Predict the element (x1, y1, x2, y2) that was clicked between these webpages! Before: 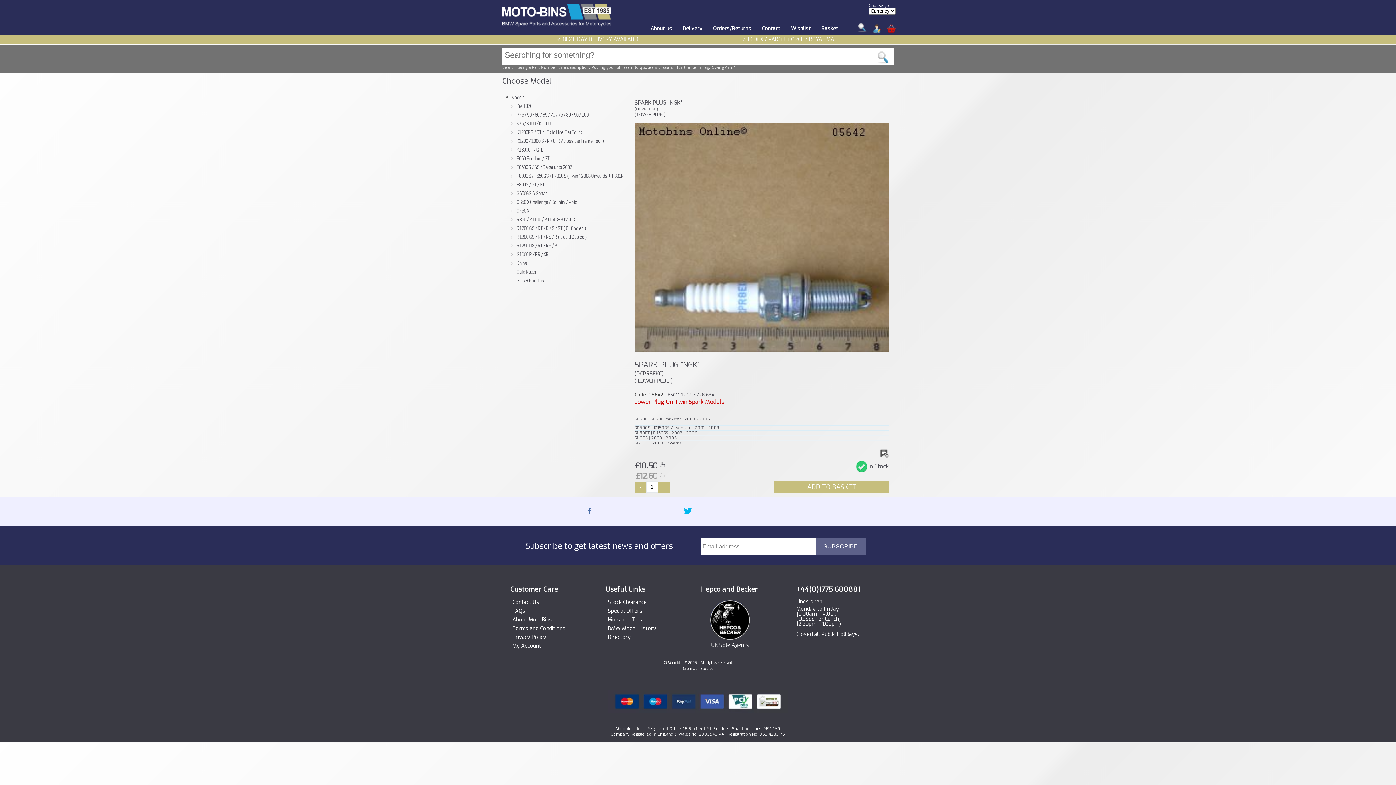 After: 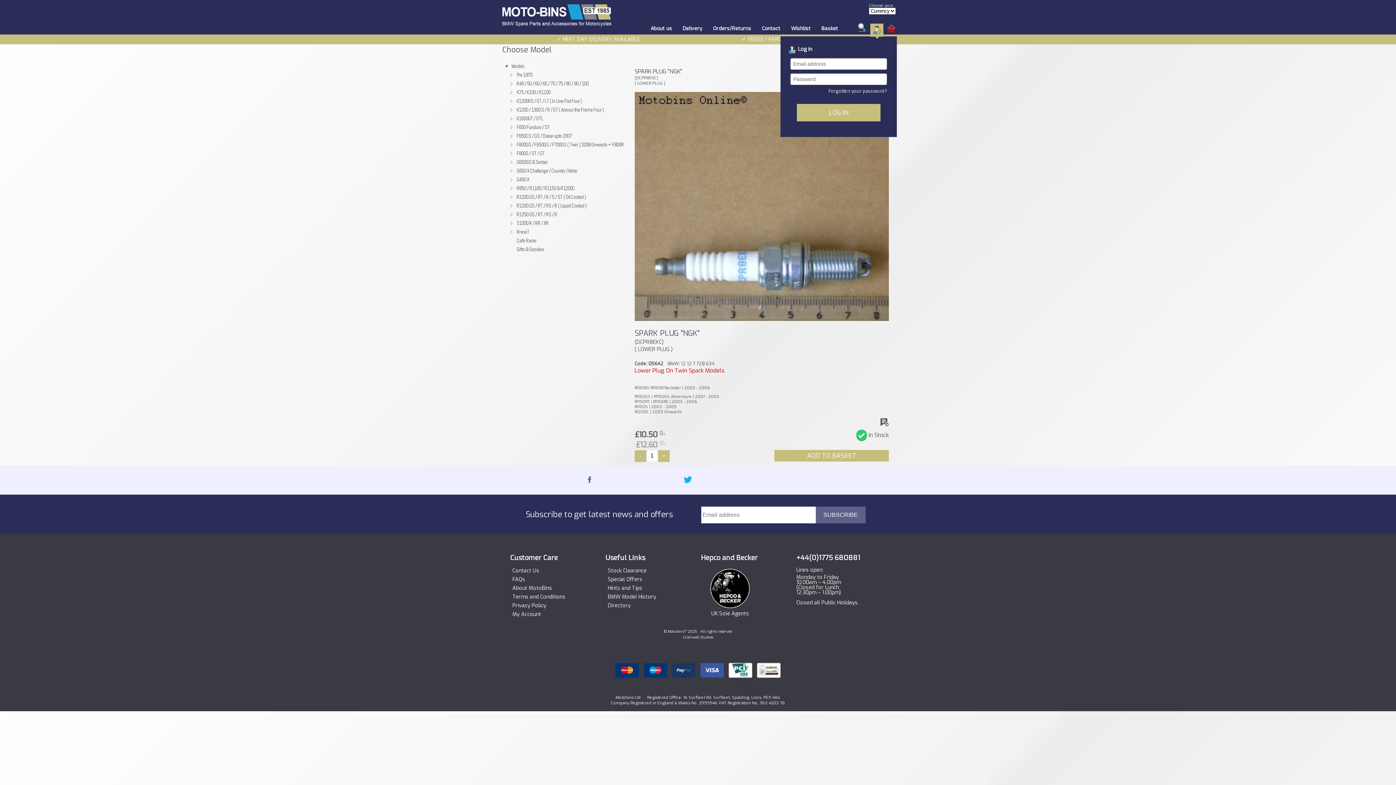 Action: bbox: (872, 27, 881, 34)